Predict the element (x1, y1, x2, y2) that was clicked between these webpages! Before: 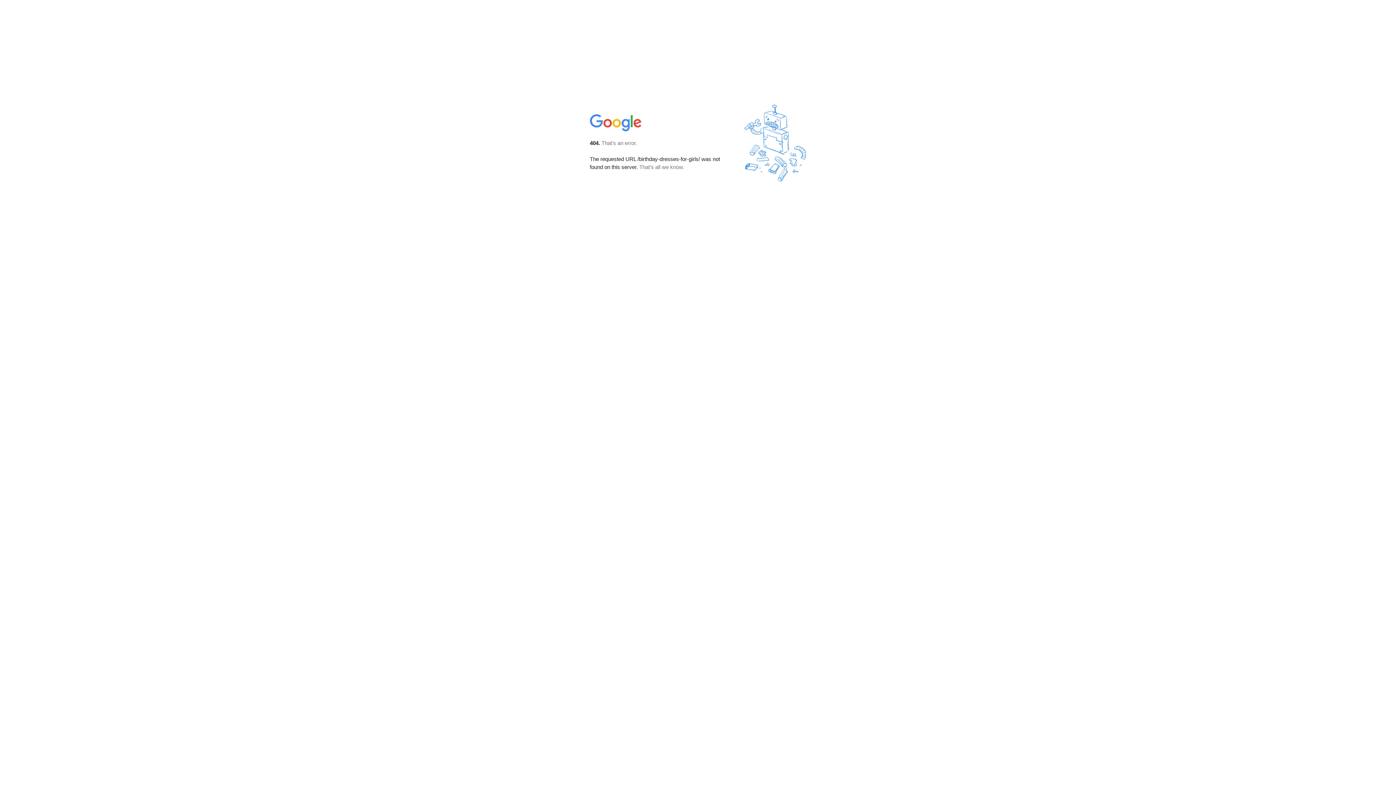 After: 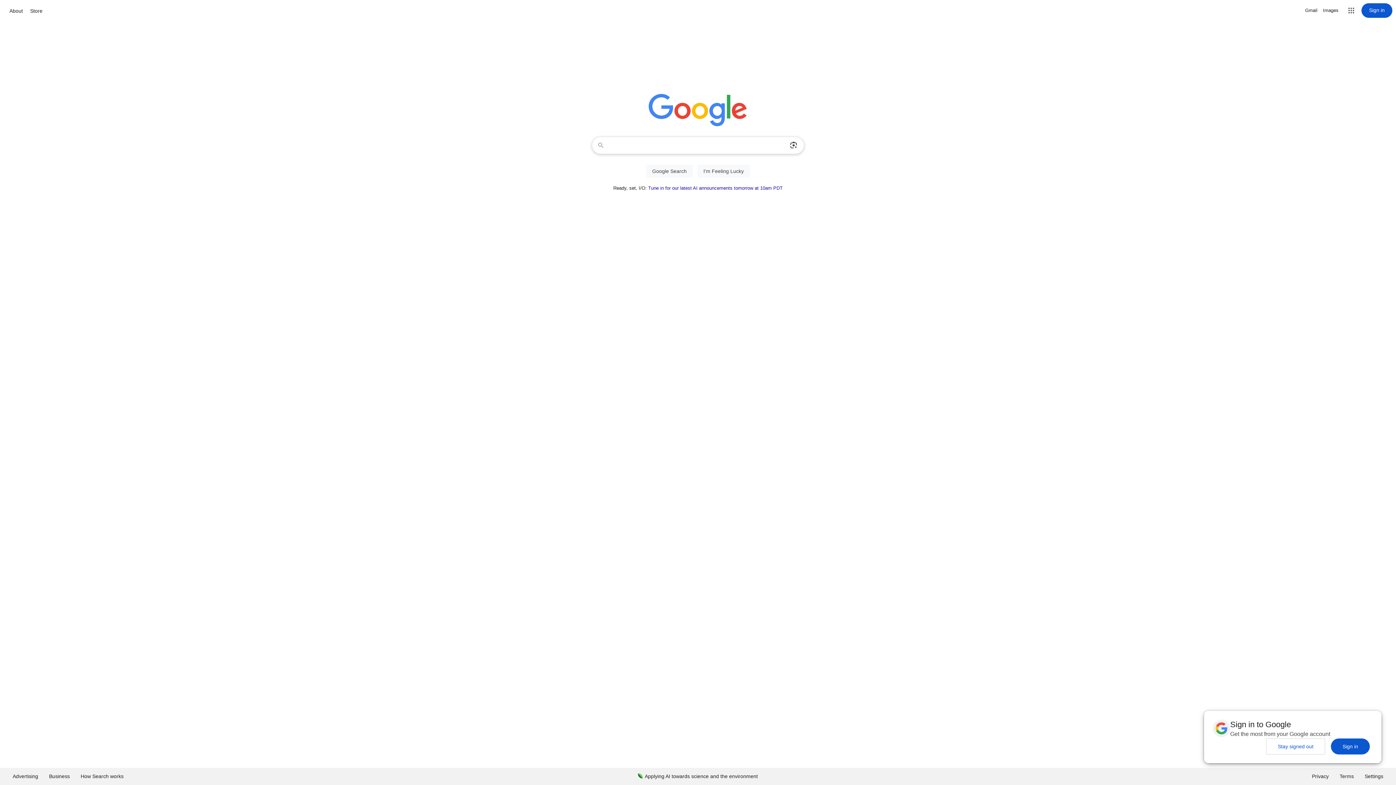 Action: bbox: (590, 127, 642, 134)